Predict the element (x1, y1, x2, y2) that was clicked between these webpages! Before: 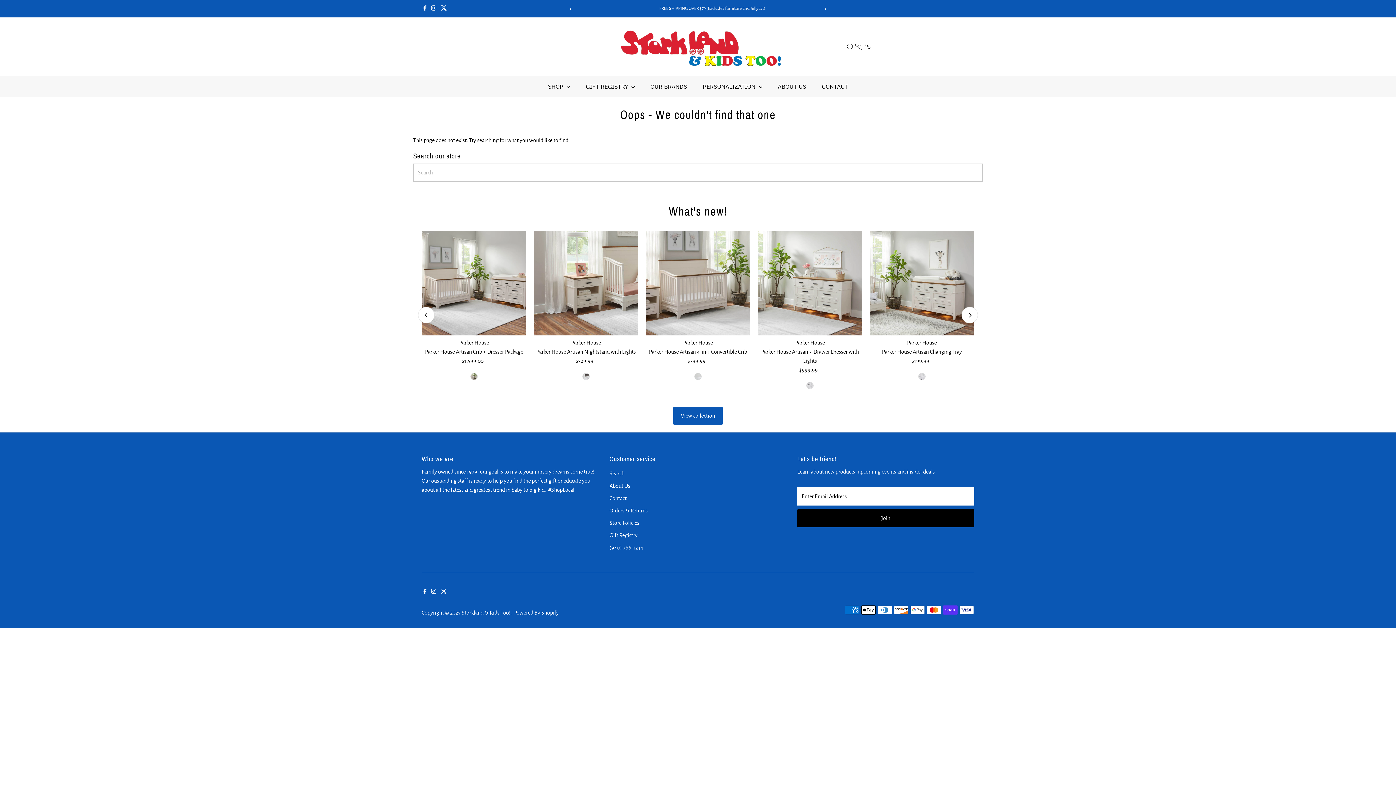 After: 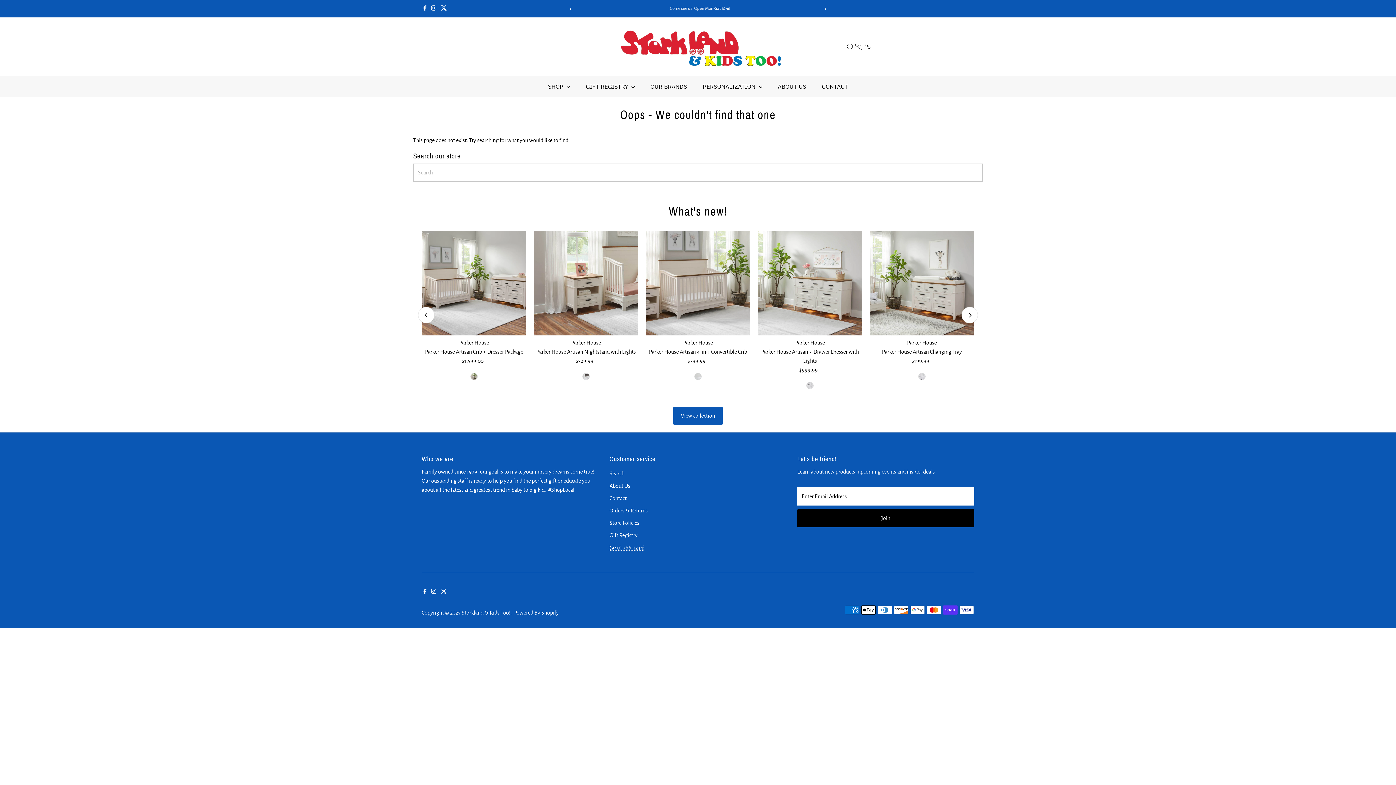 Action: label: (940) 766-1234 bbox: (609, 545, 643, 551)